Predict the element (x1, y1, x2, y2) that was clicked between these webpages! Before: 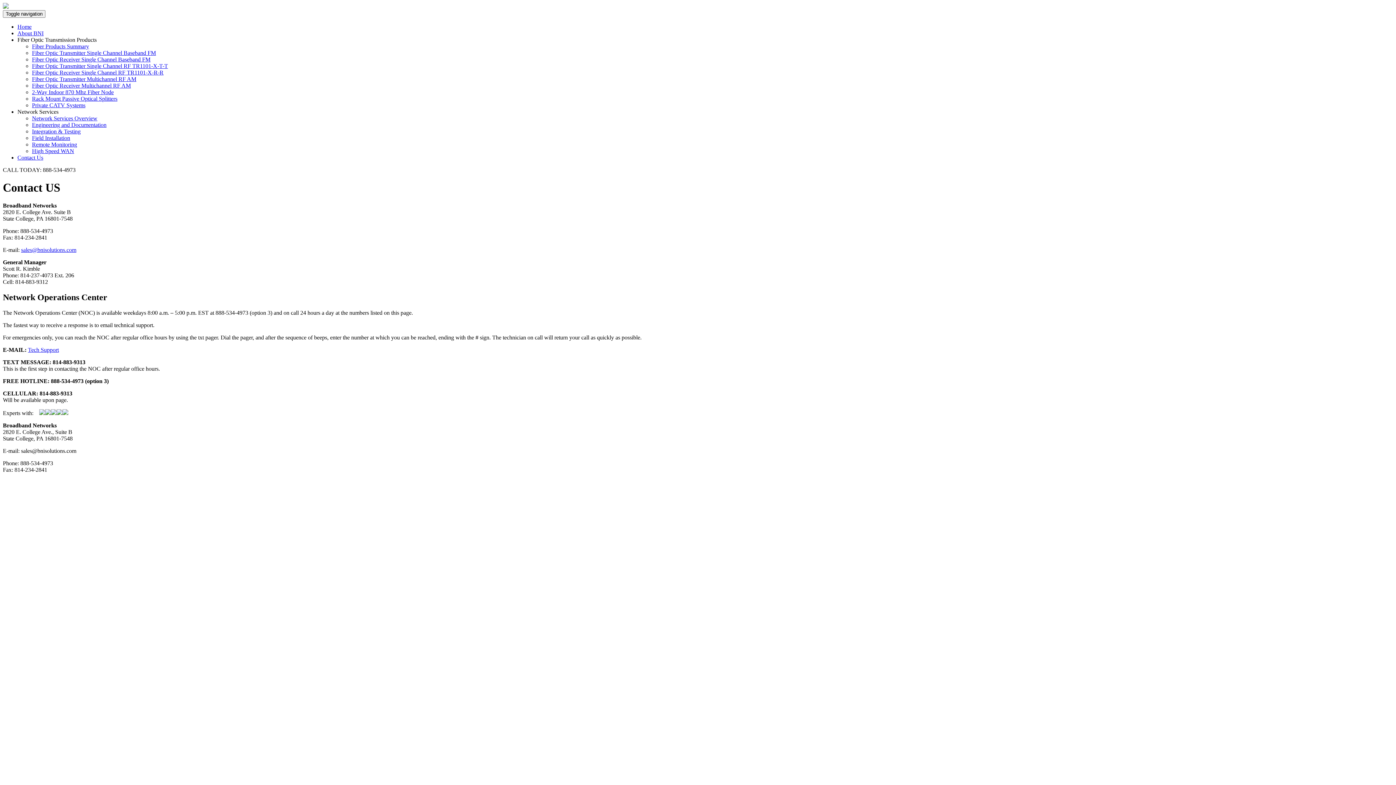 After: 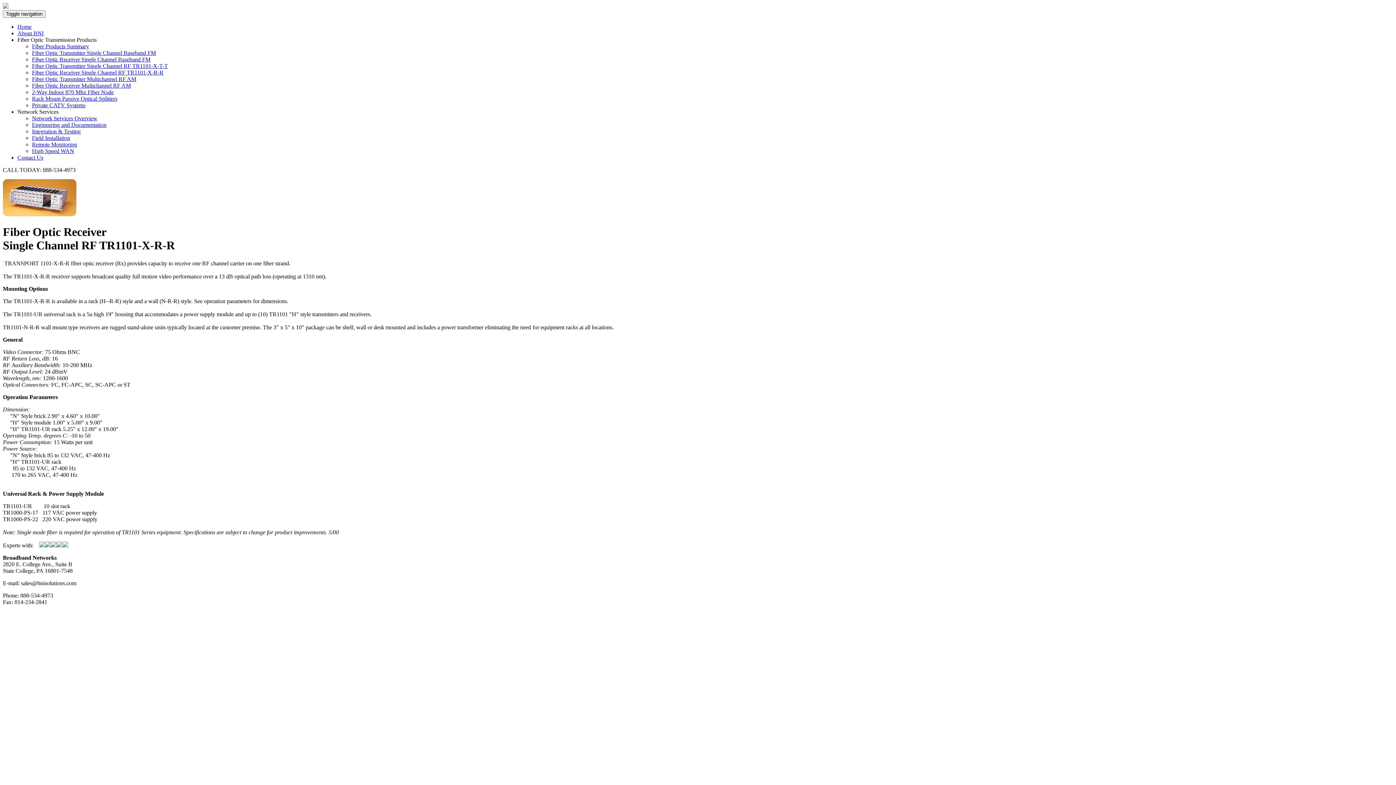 Action: bbox: (32, 69, 163, 75) label: Fiber Optic Receiver Single Channel RF TR1101-X-R-R